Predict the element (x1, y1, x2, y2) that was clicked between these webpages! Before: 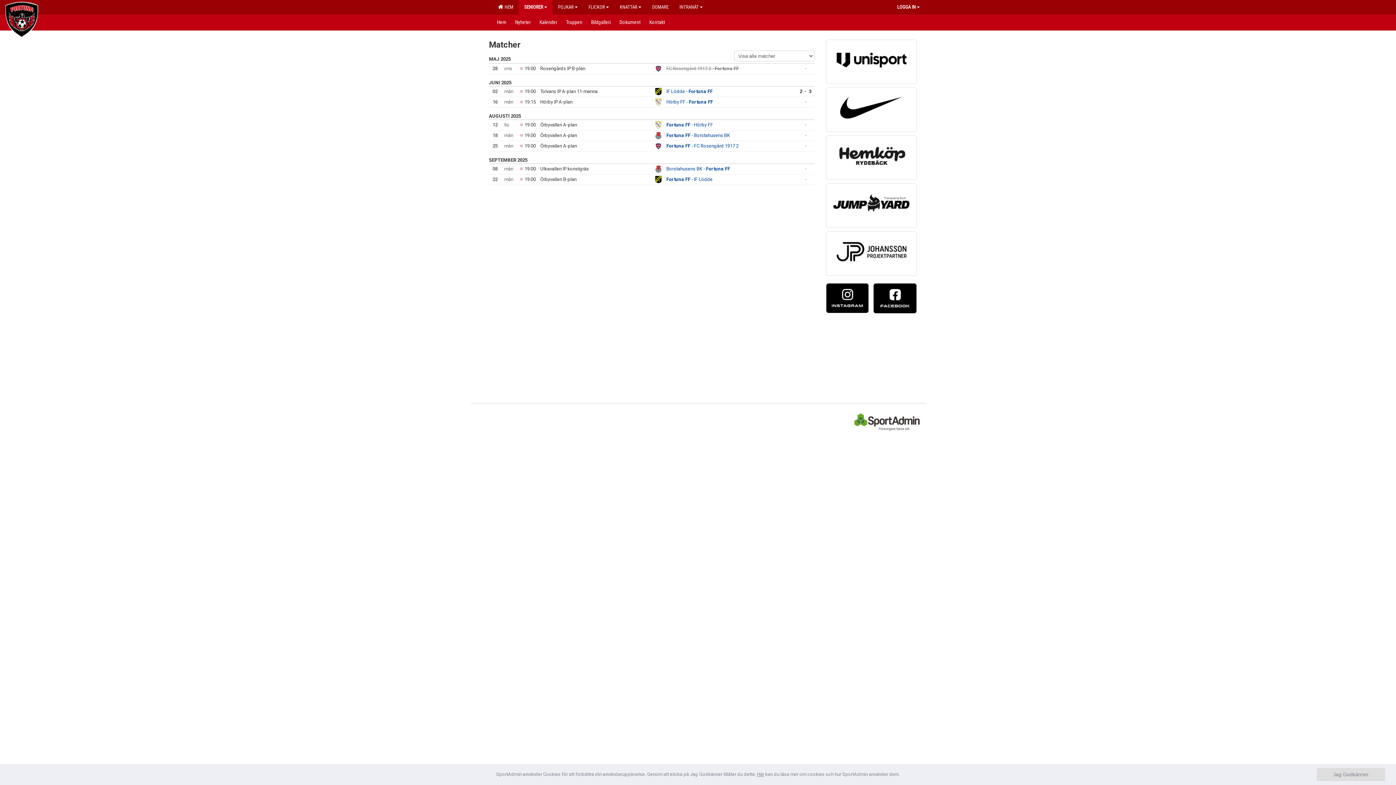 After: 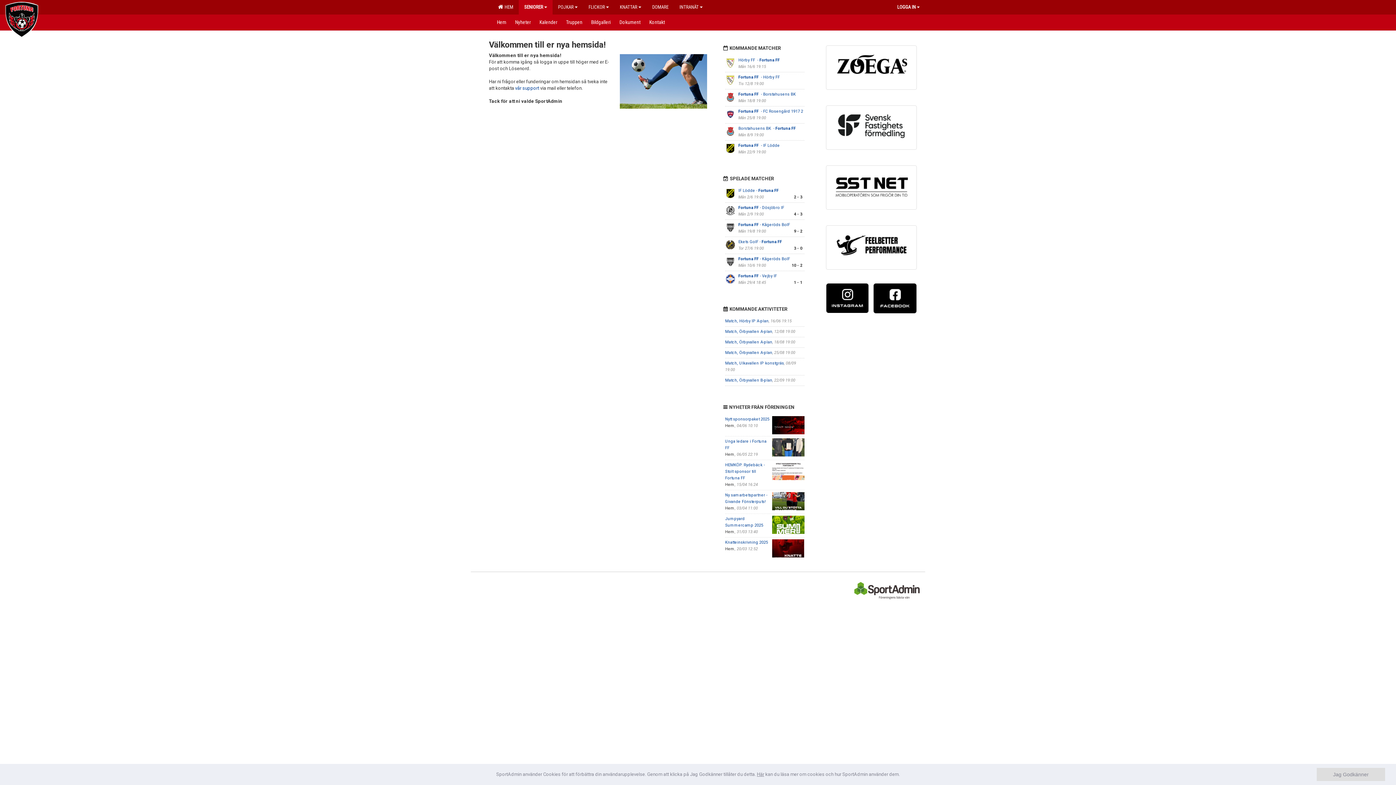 Action: label: Hem bbox: (492, 14, 510, 29)